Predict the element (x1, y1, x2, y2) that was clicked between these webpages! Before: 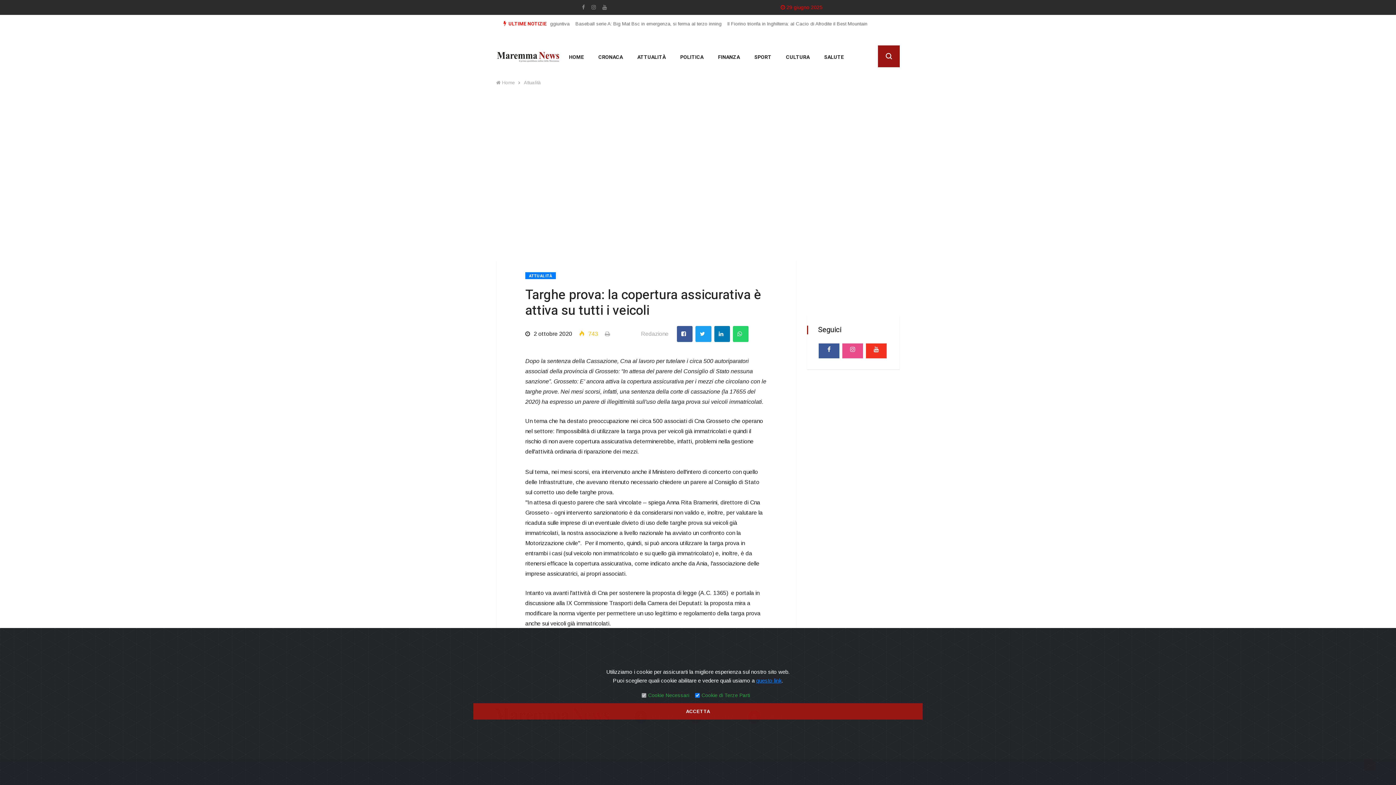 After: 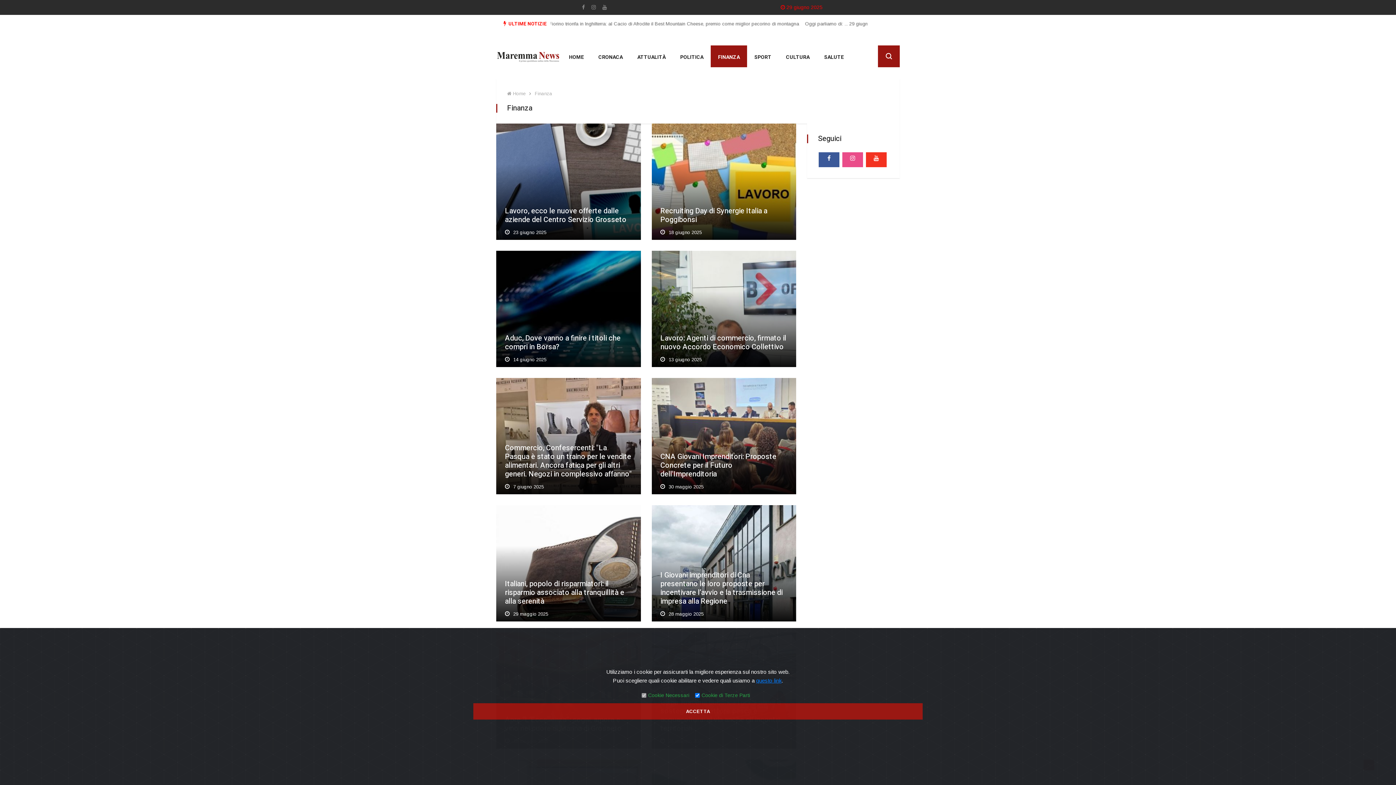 Action: label: FINANZA bbox: (710, 45, 747, 67)